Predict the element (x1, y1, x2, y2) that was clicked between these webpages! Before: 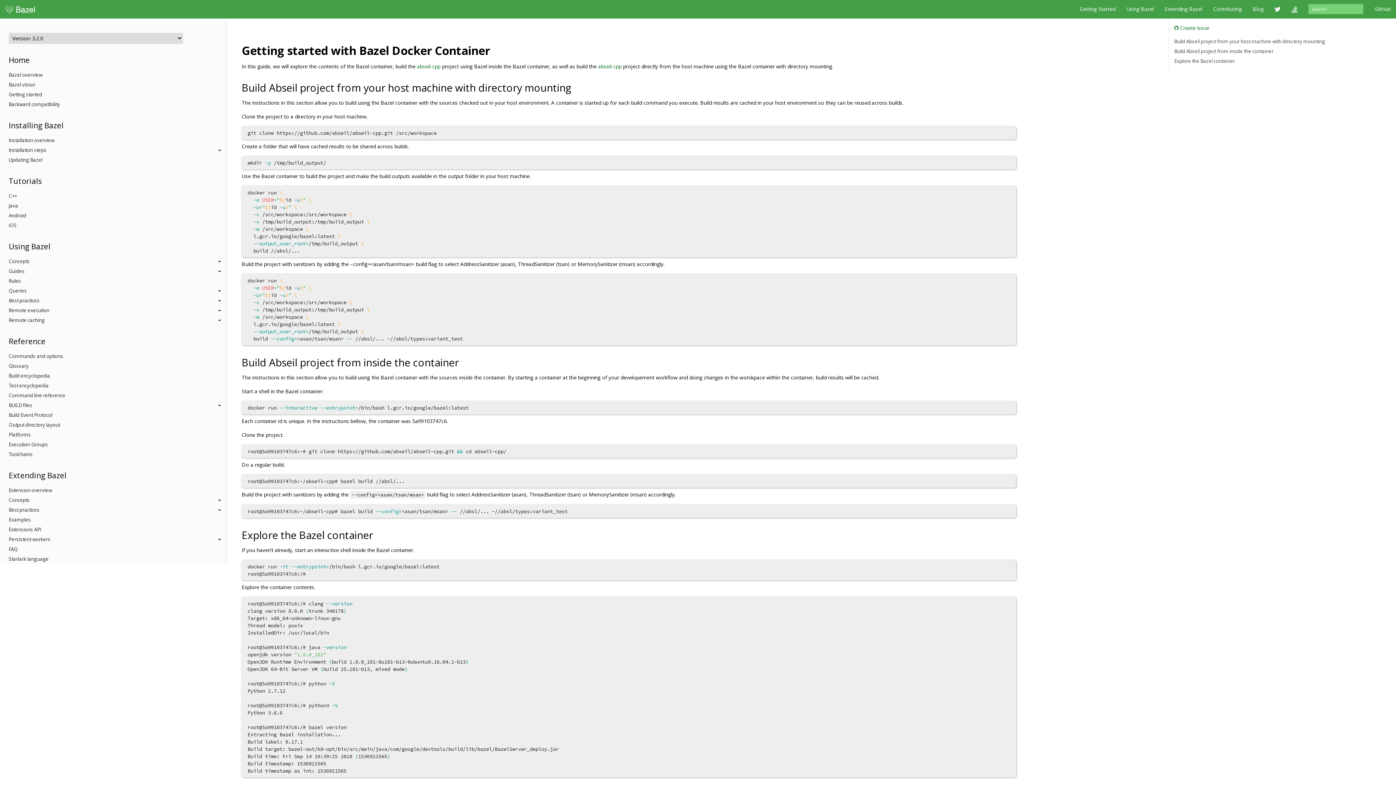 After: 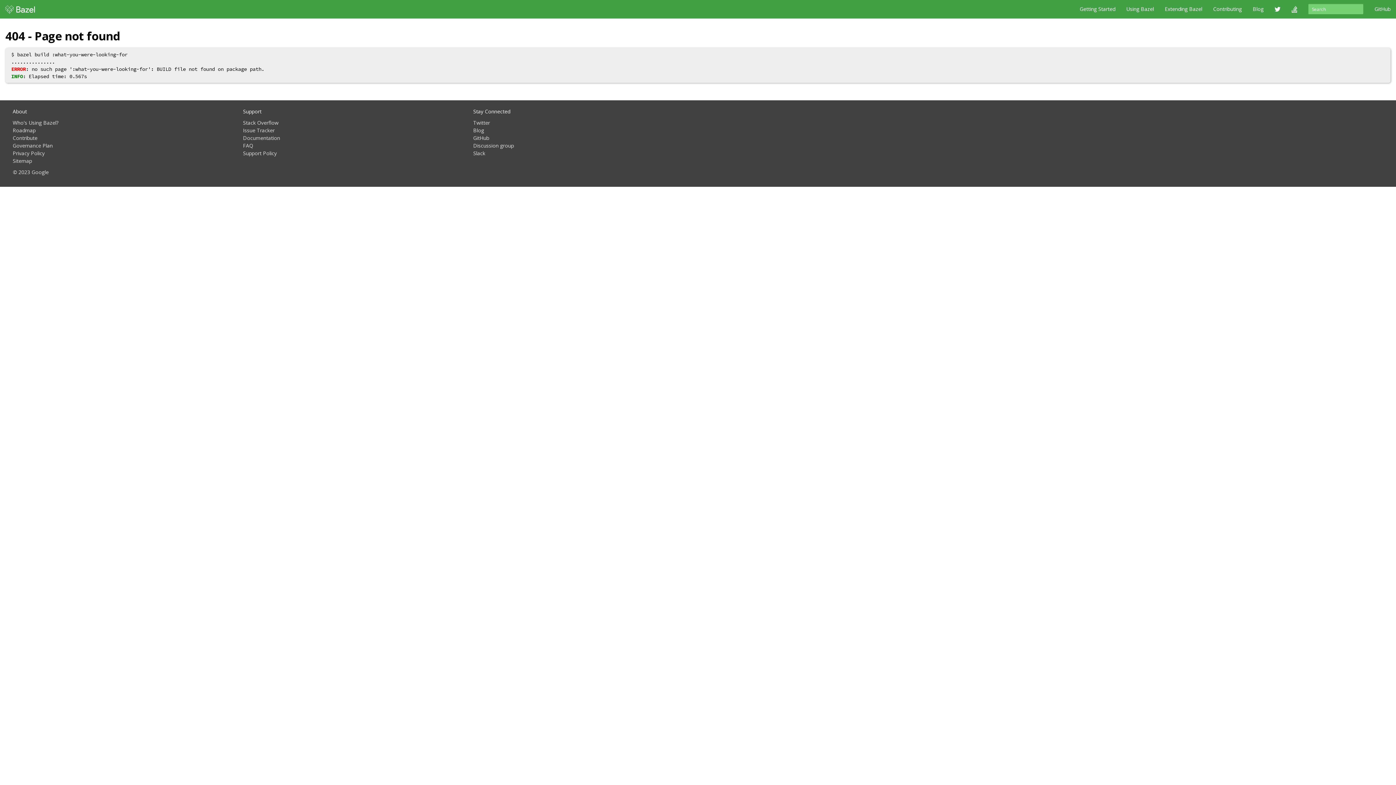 Action: label: Execution Groups bbox: (8, 440, 226, 449)